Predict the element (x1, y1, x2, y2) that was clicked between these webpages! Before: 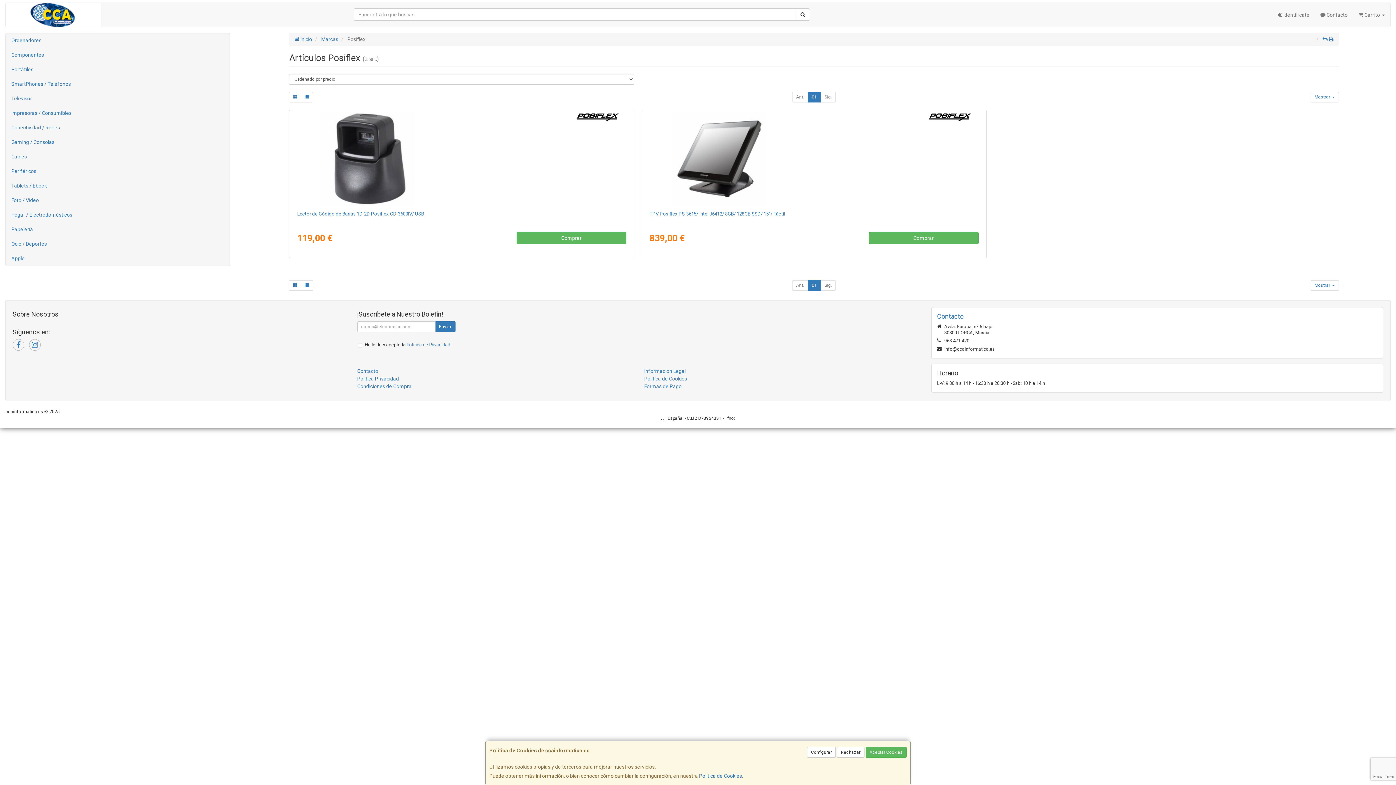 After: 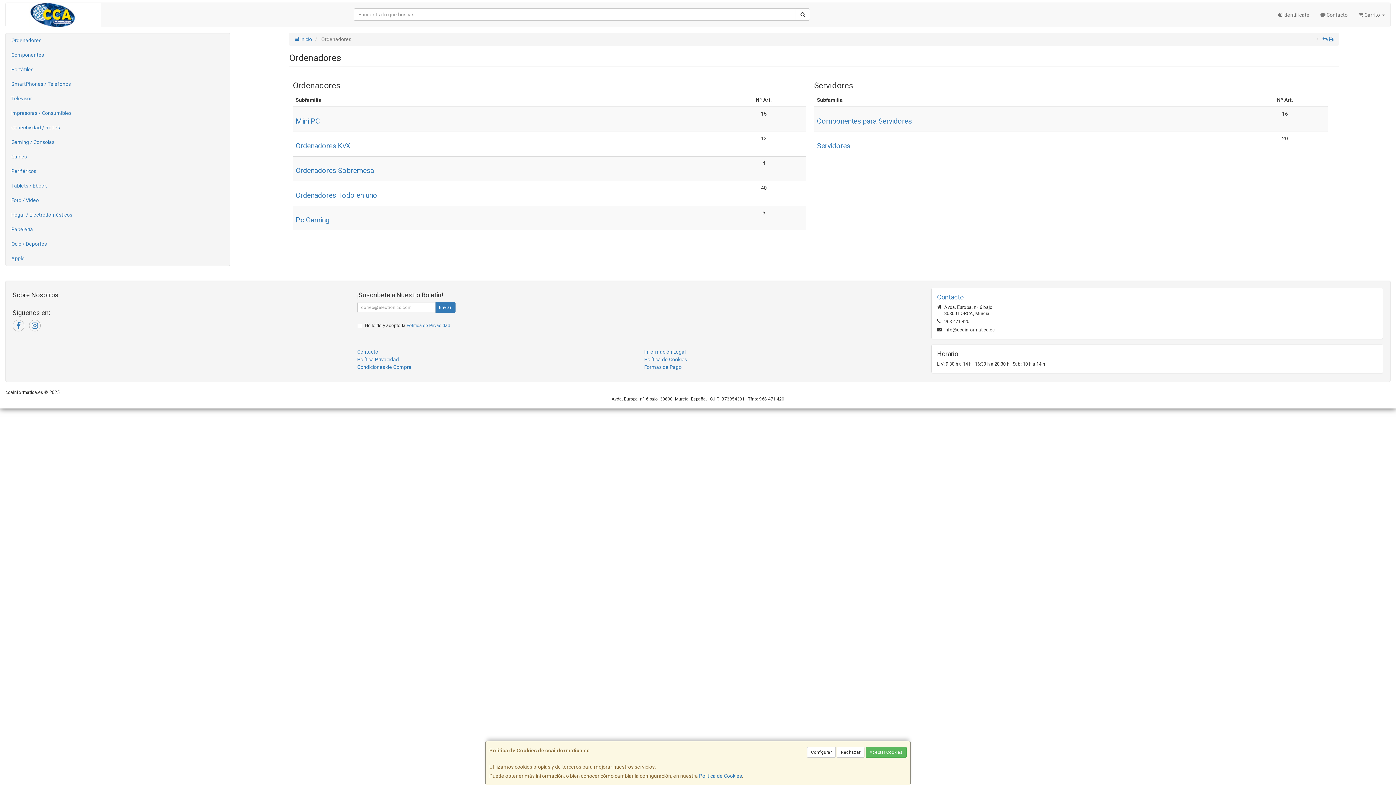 Action: label: Ordenadores bbox: (5, 33, 229, 47)